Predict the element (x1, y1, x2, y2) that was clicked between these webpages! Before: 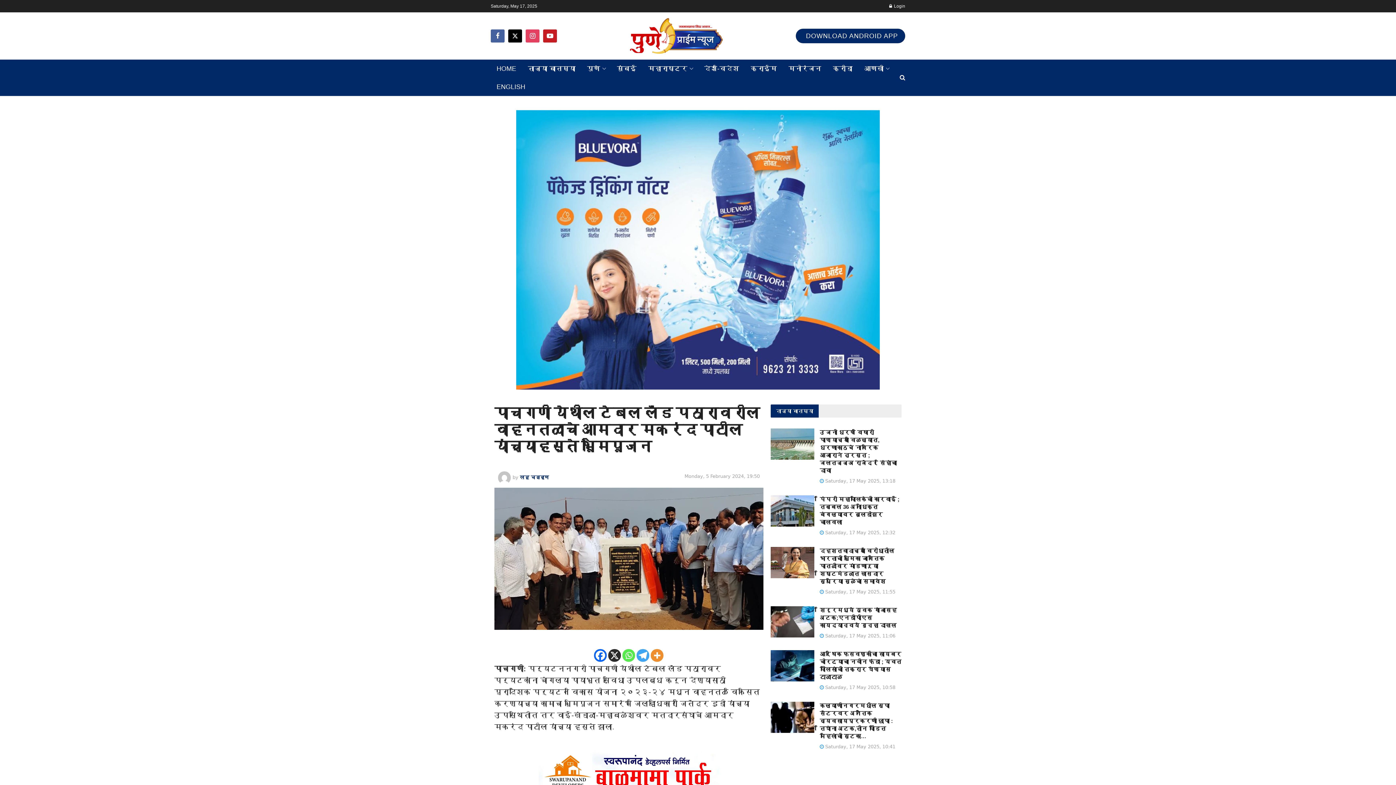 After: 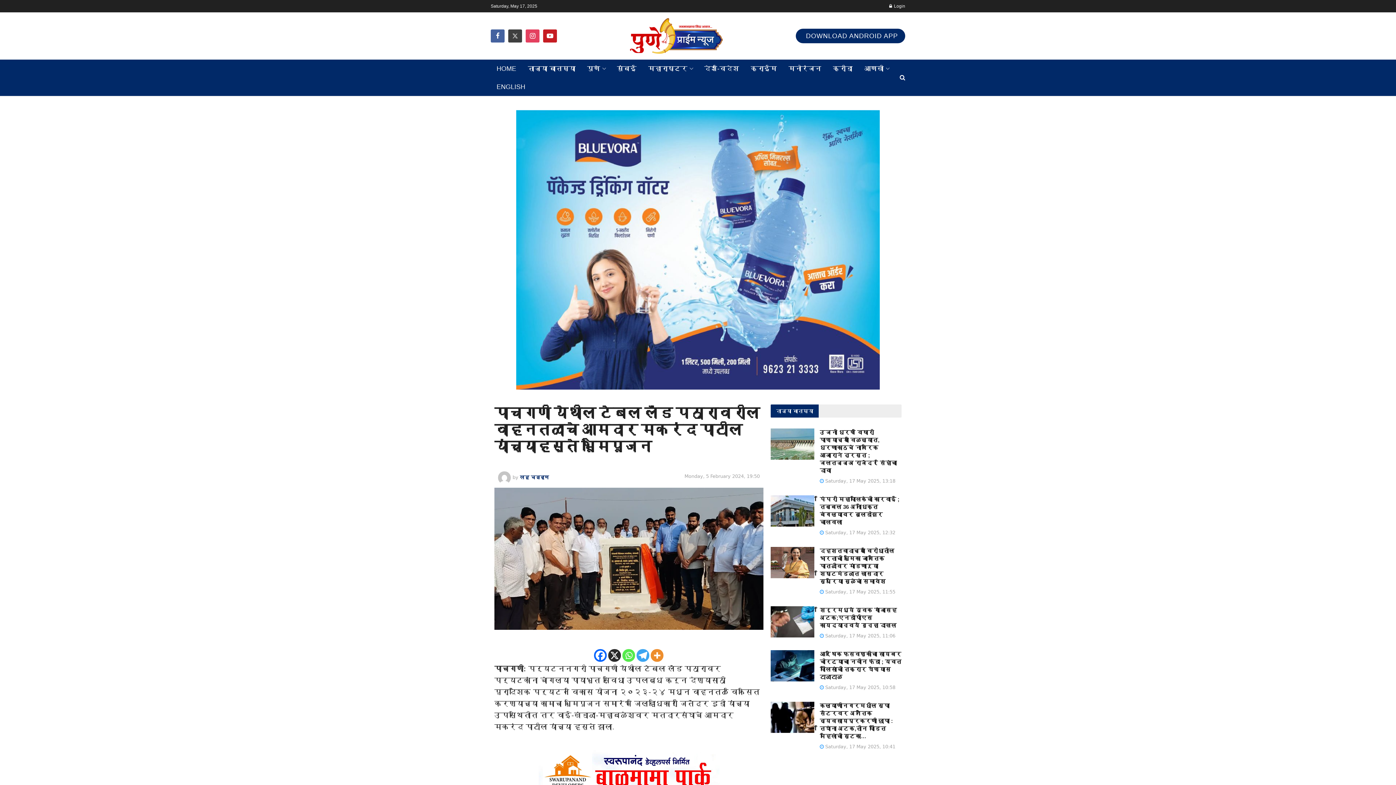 Action: bbox: (508, 29, 522, 42) label: Find us on Twitter